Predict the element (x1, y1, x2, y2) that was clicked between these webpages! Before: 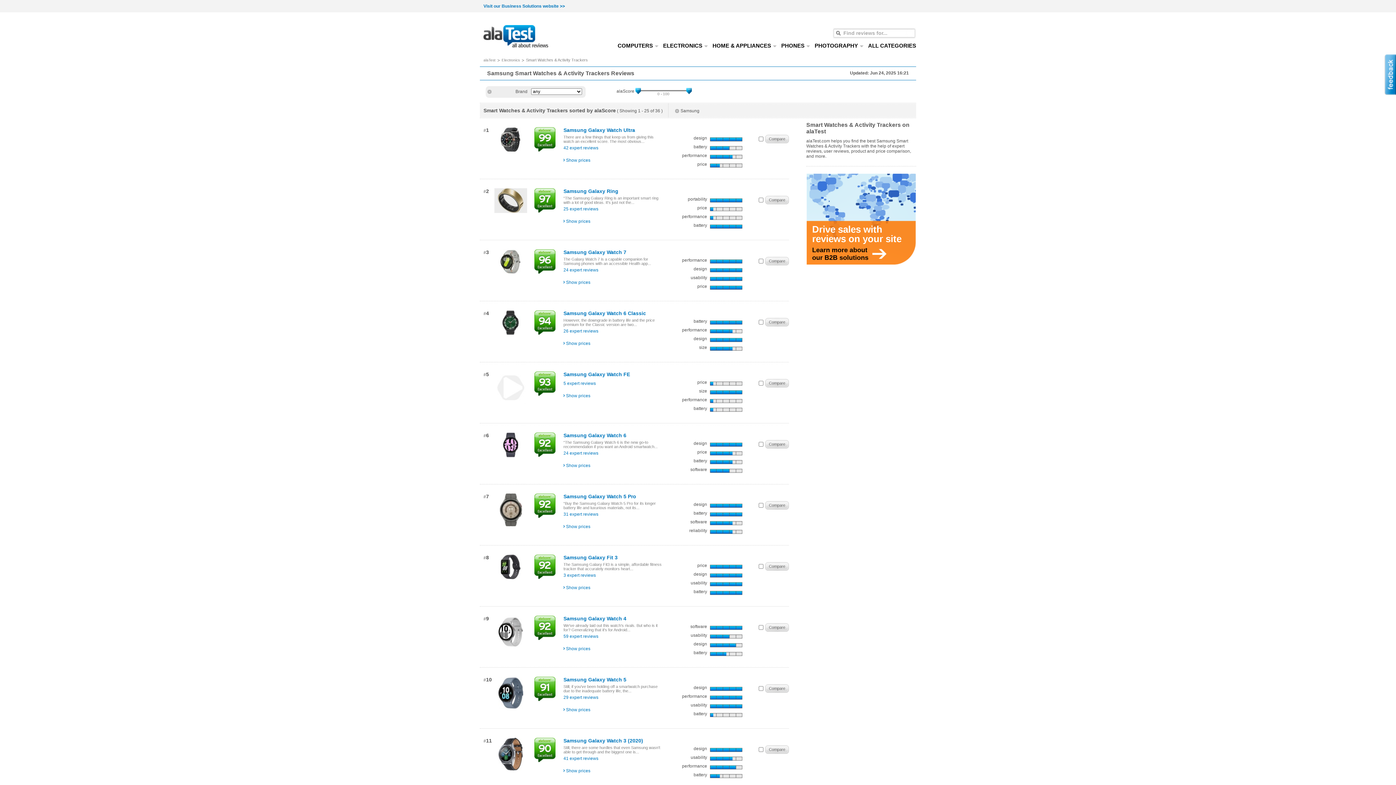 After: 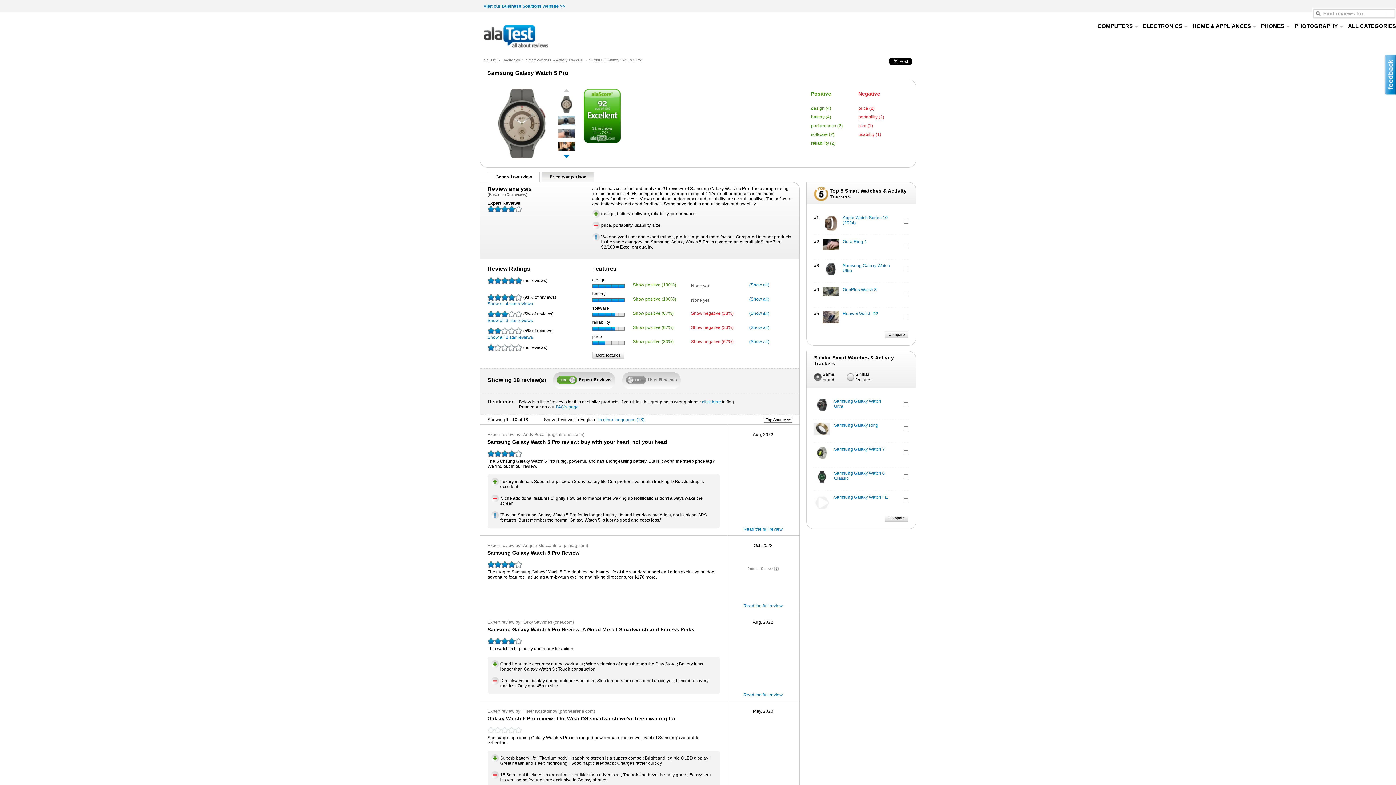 Action: bbox: (499, 507, 522, 512)